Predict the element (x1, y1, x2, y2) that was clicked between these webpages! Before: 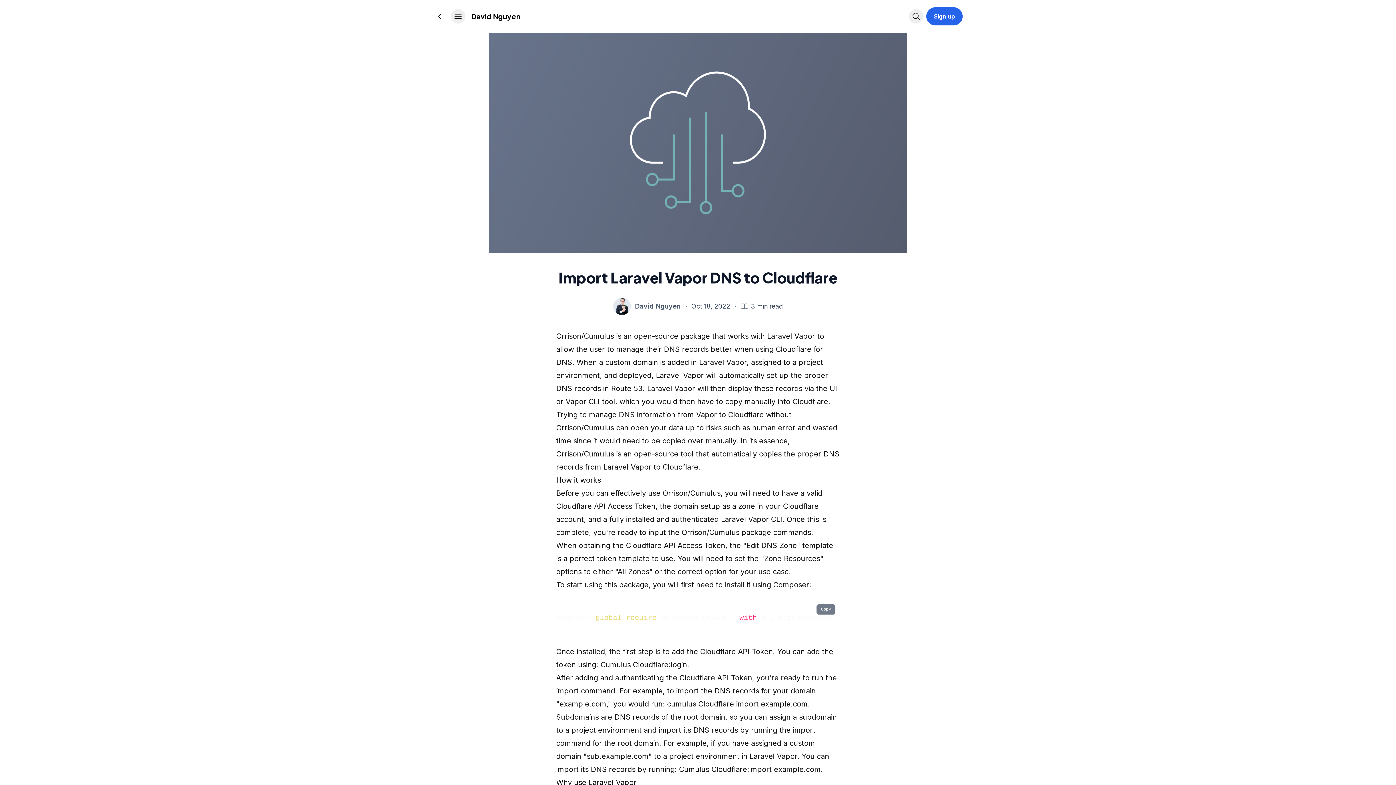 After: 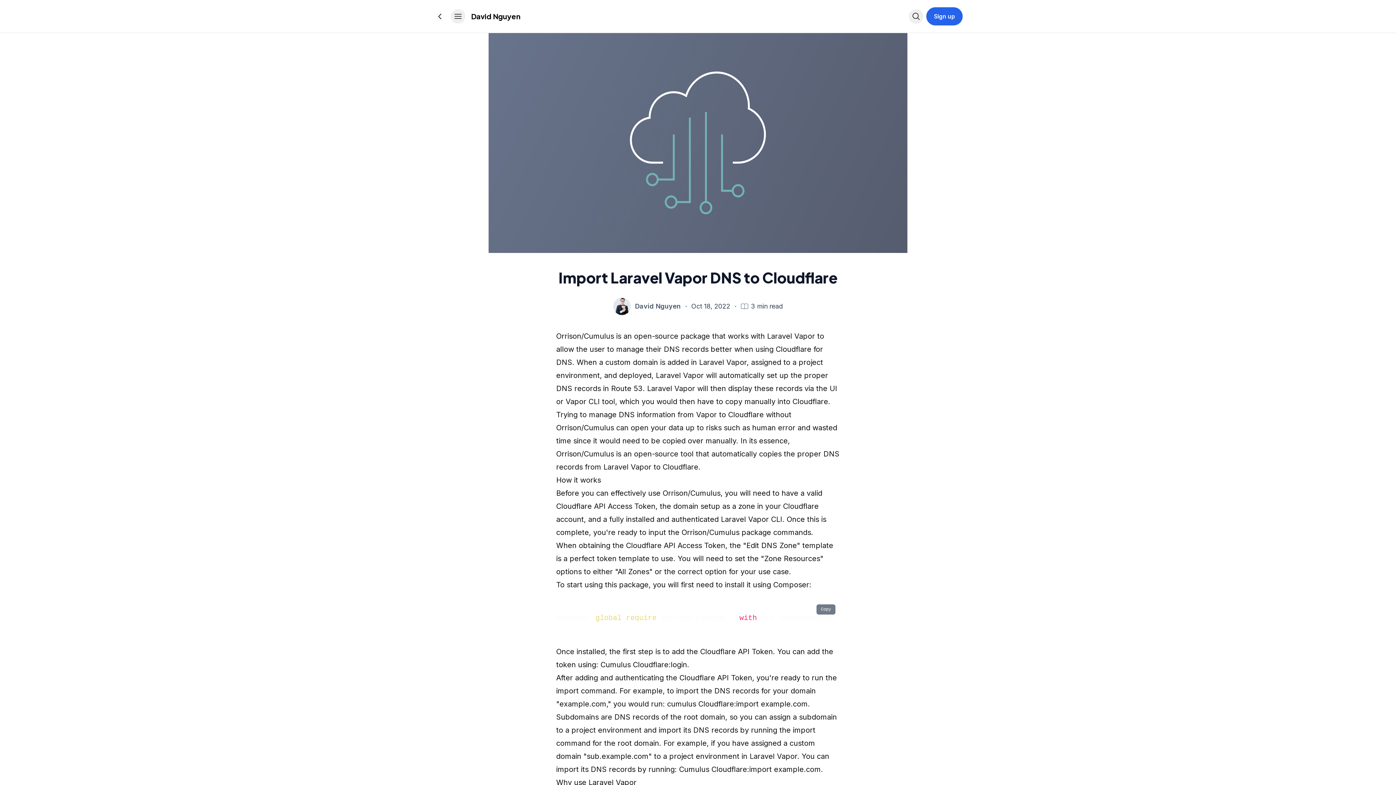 Action: bbox: (556, 331, 614, 340) label: Orrison/Cumulus